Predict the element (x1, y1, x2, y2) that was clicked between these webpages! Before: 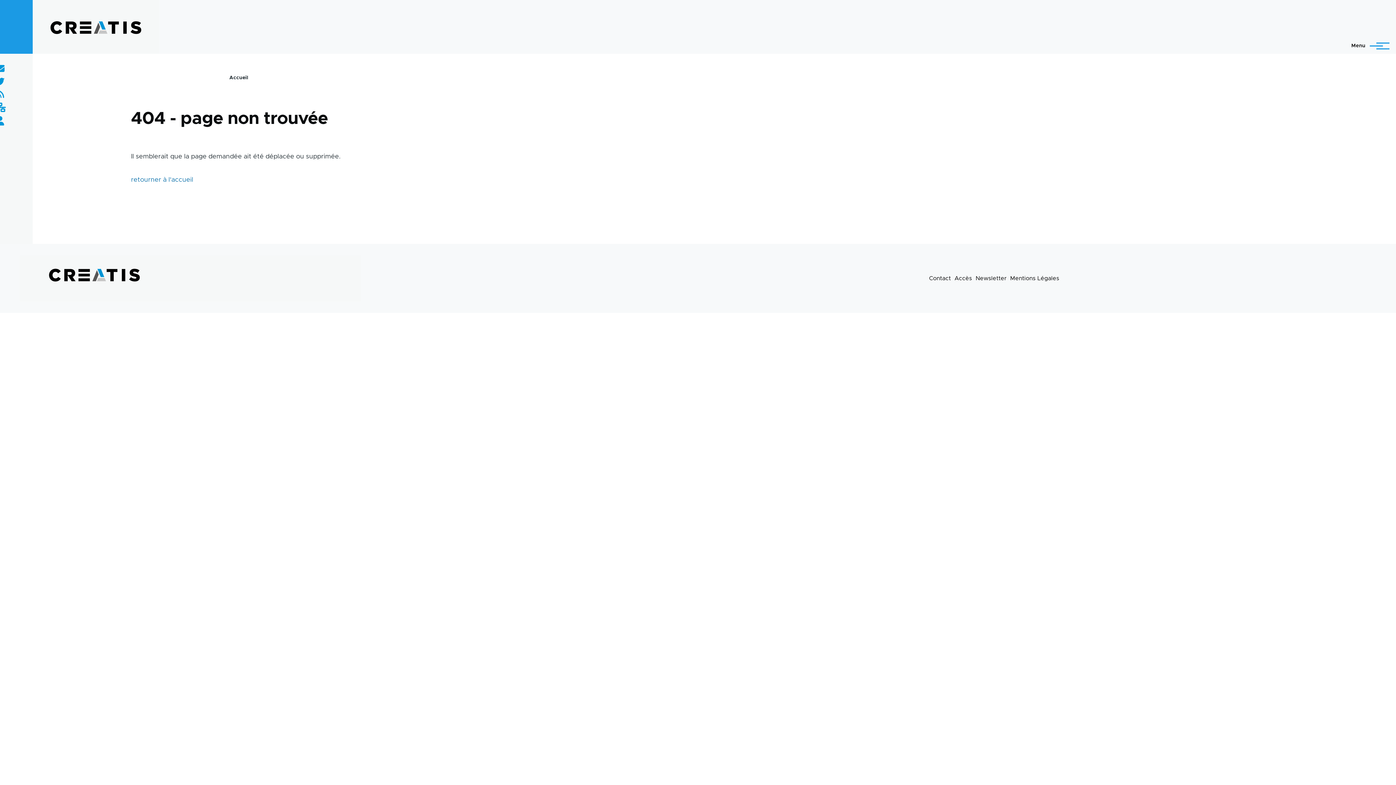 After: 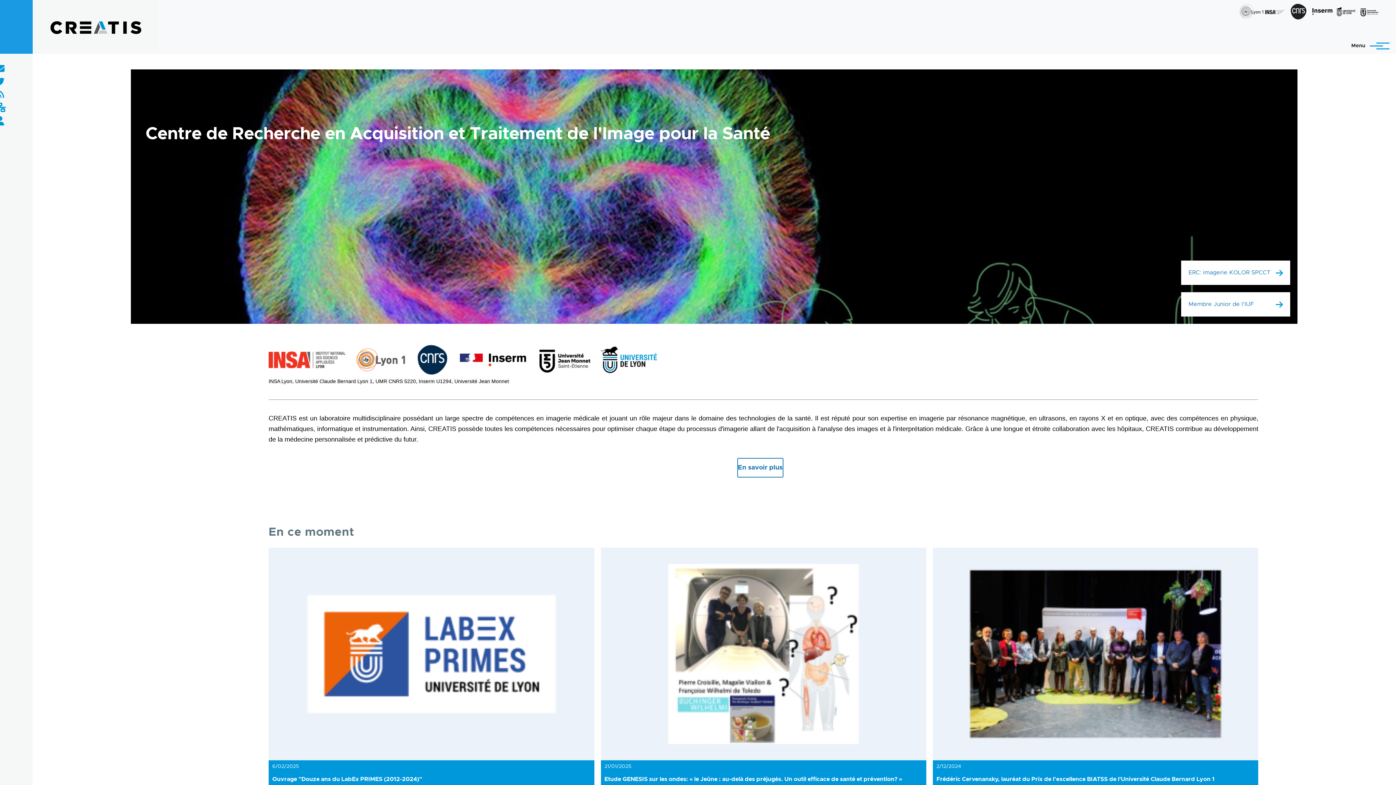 Action: bbox: (45, 16, 145, 38)